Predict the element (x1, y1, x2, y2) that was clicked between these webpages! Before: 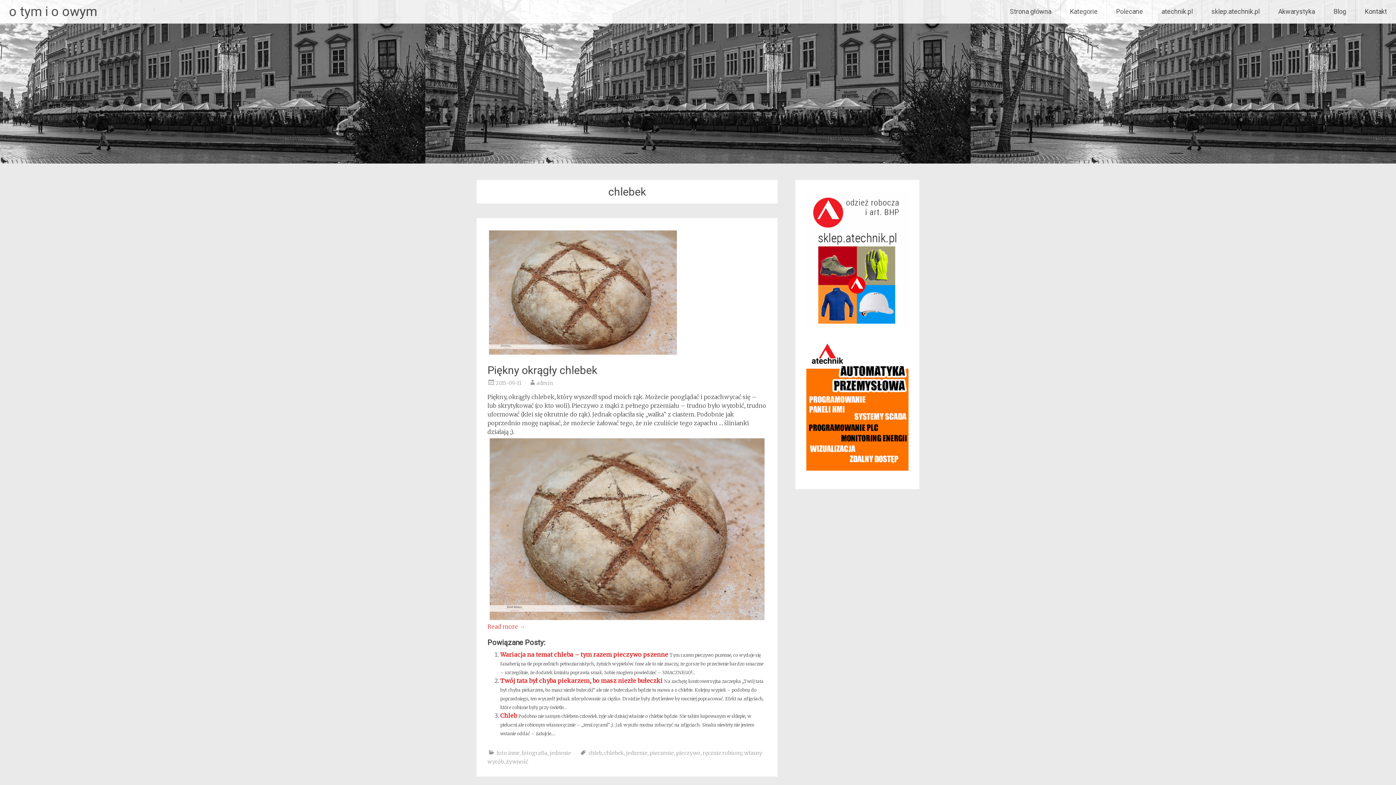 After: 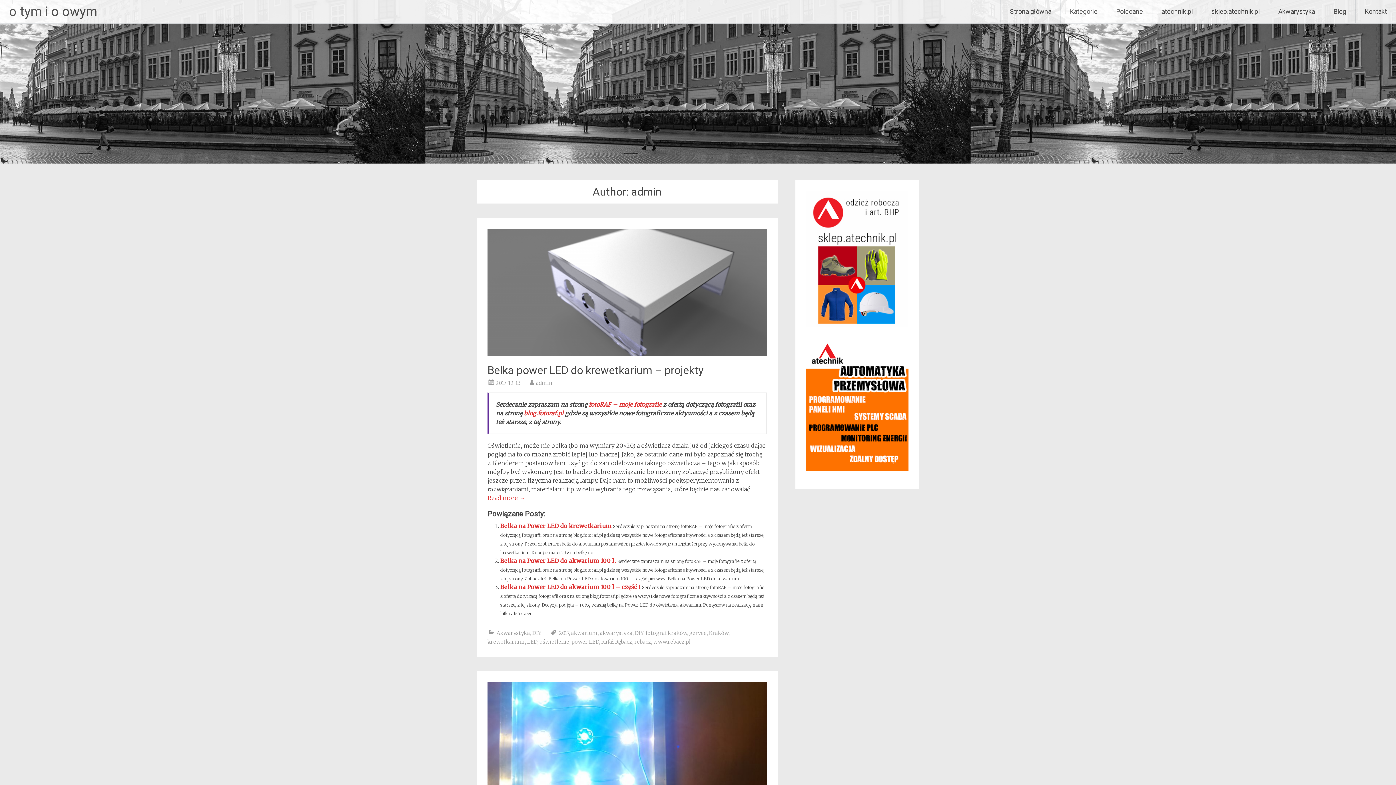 Action: bbox: (536, 379, 553, 386) label: admin